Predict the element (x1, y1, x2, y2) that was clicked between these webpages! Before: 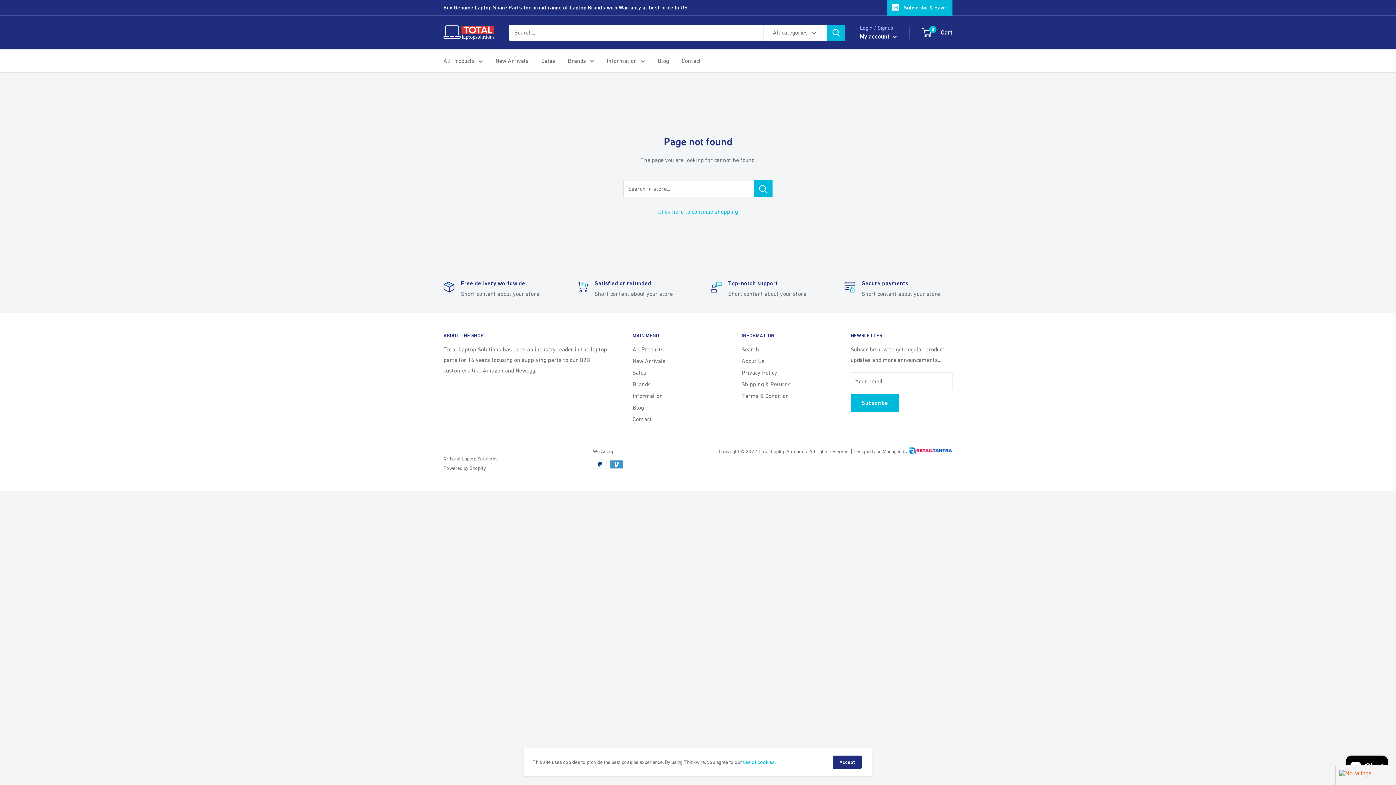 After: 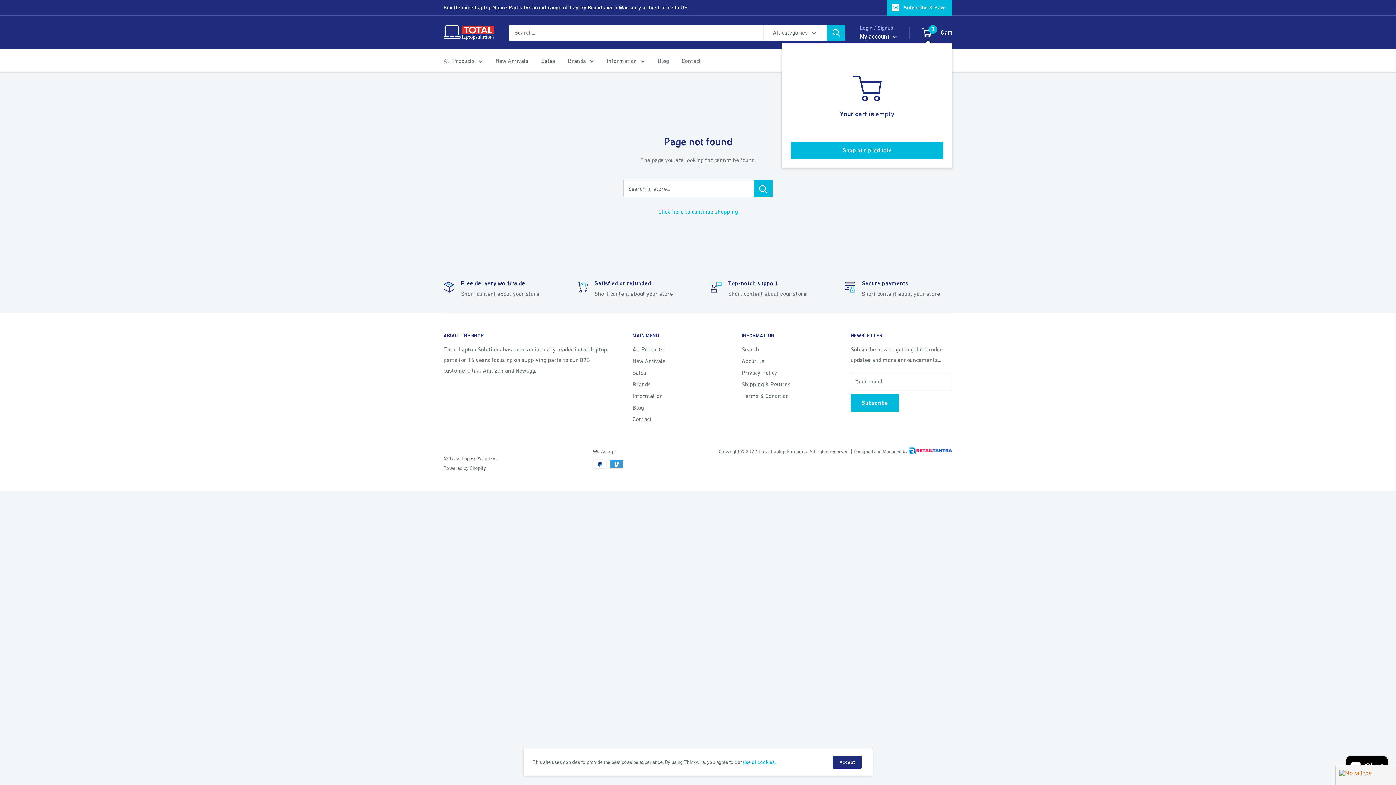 Action: label: 0
 Cart bbox: (922, 26, 952, 38)